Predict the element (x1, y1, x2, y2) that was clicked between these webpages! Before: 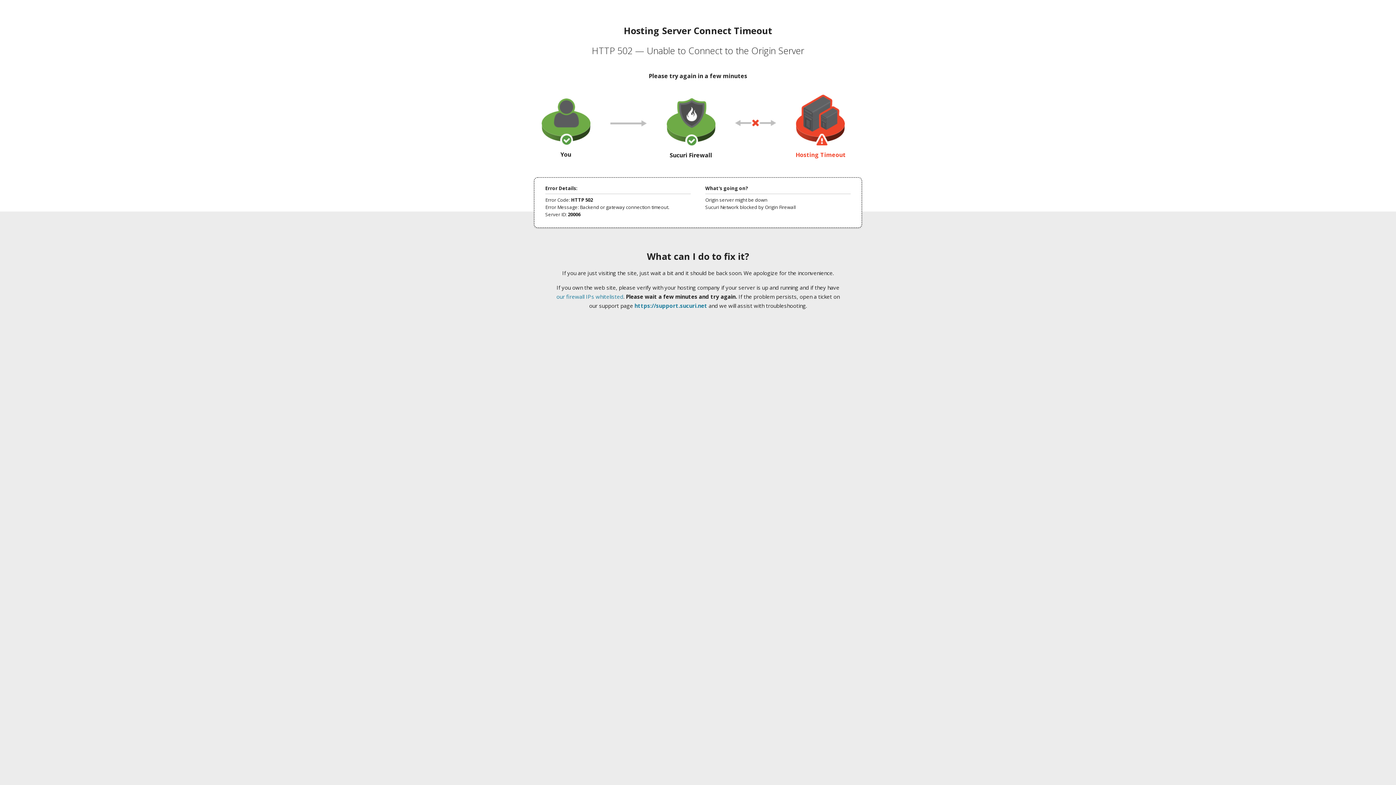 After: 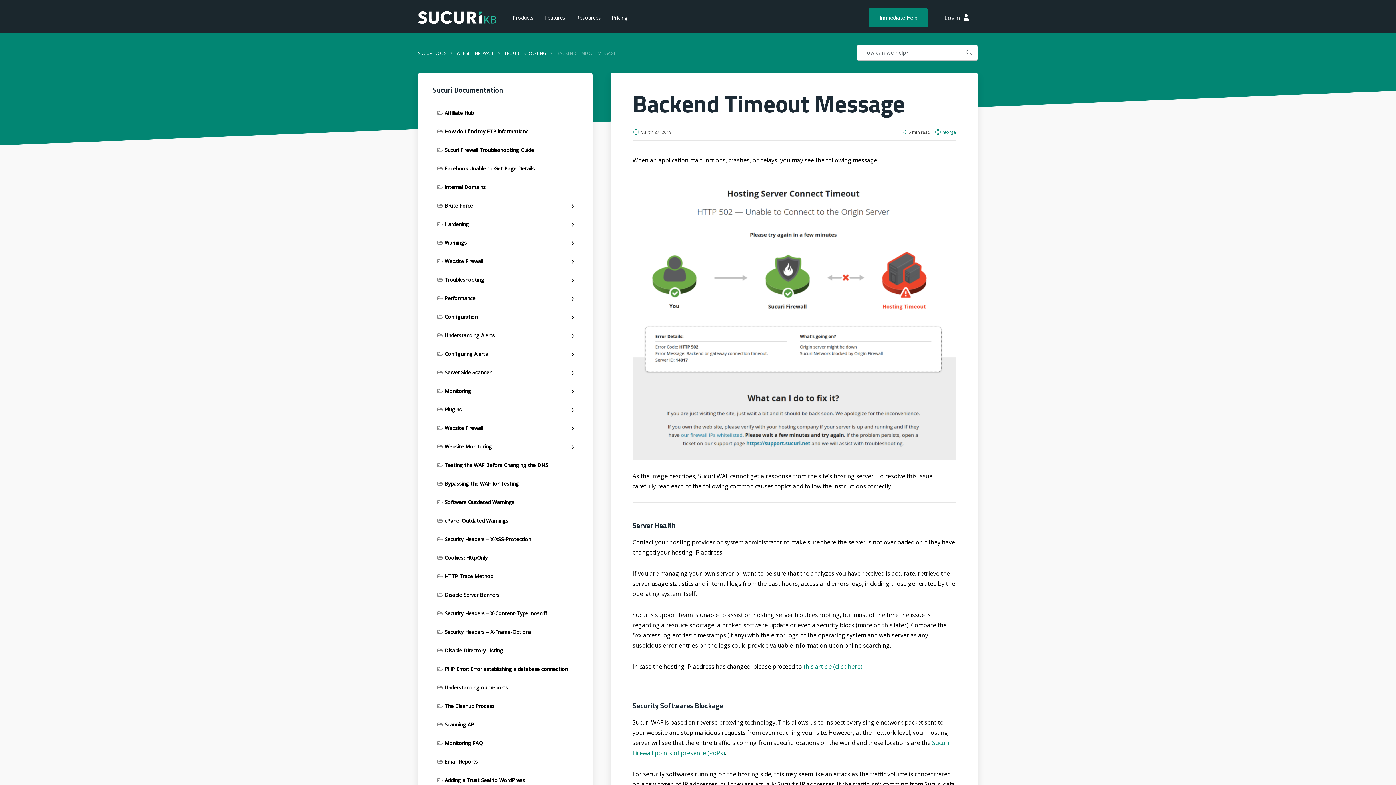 Action: label: our firewall IPs whitelisted bbox: (556, 293, 623, 300)